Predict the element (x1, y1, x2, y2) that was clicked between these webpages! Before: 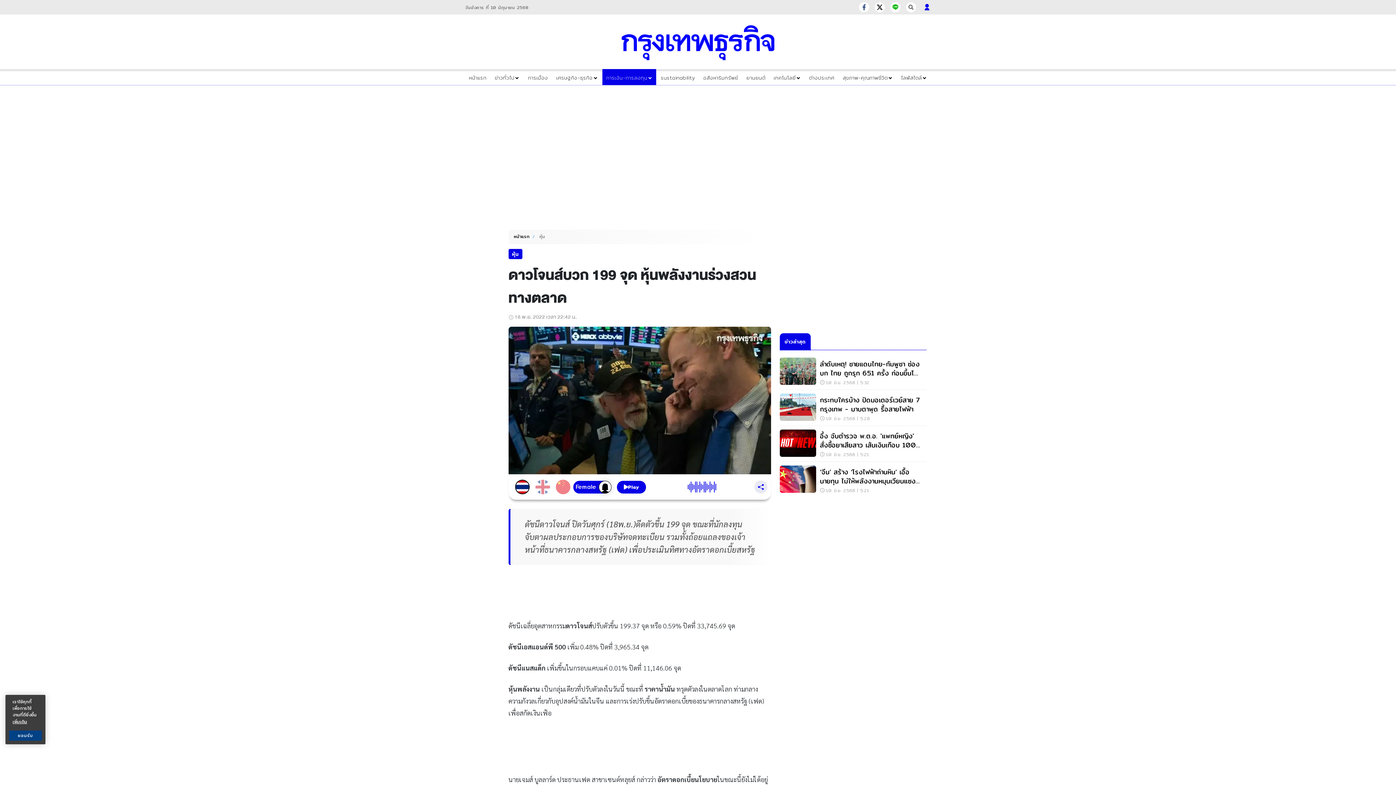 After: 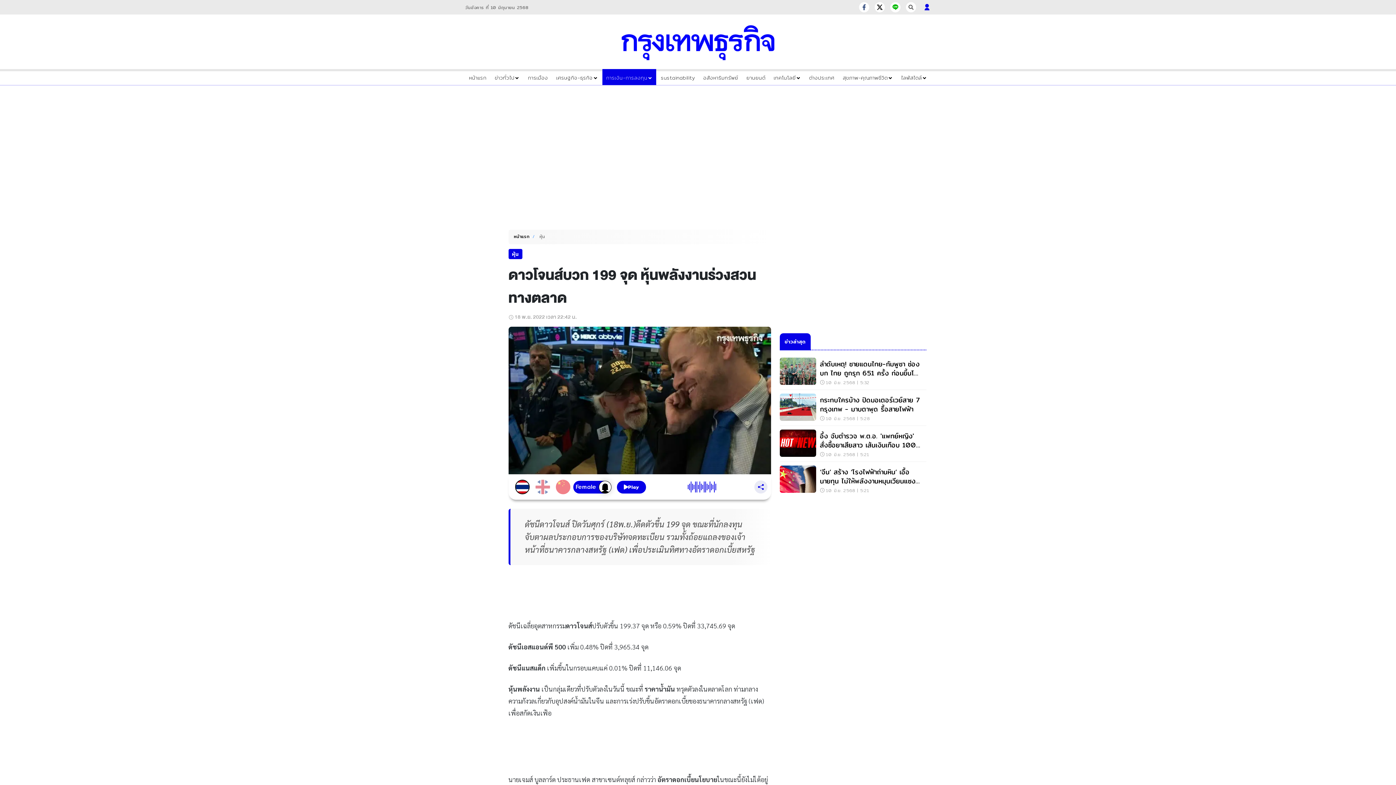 Action: bbox: (9, 730, 41, 741) label: ยอมรับ